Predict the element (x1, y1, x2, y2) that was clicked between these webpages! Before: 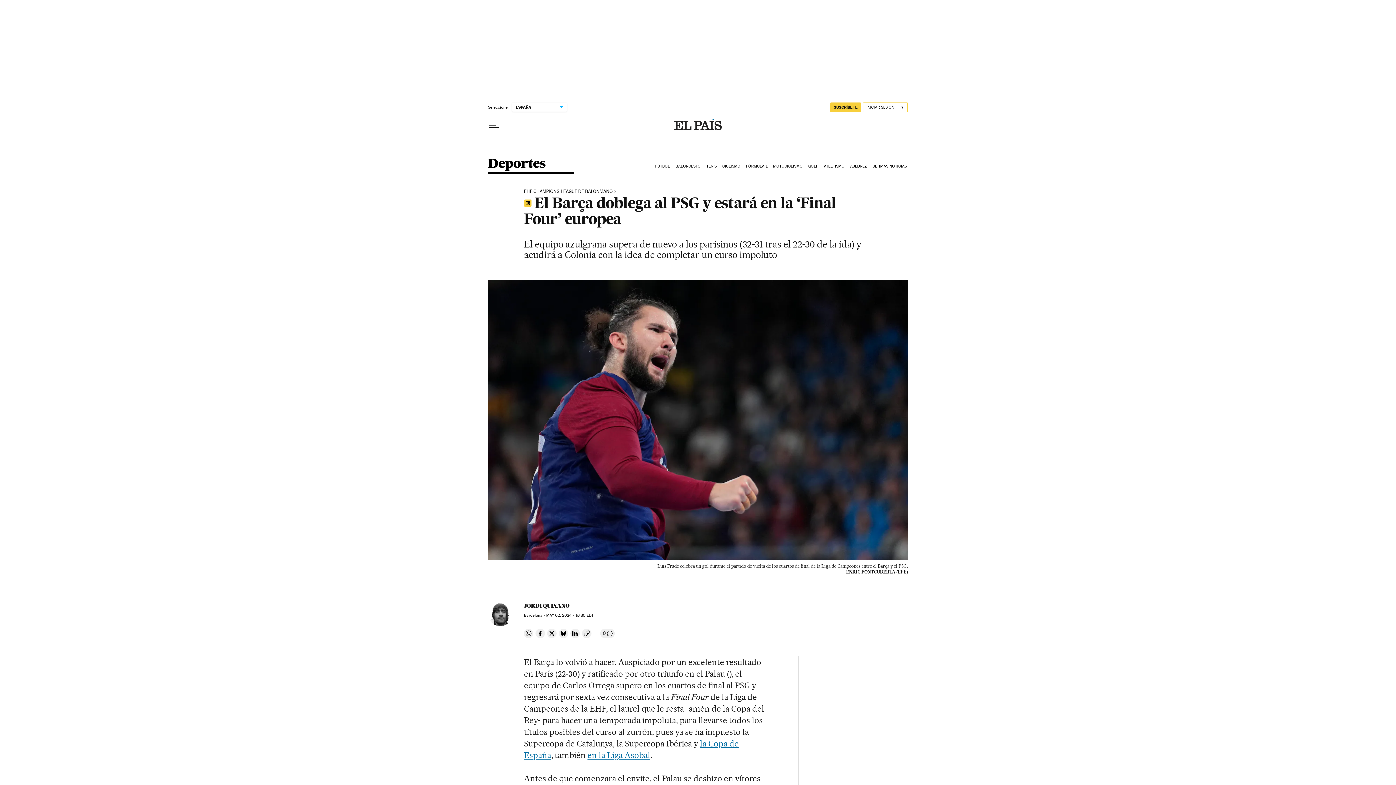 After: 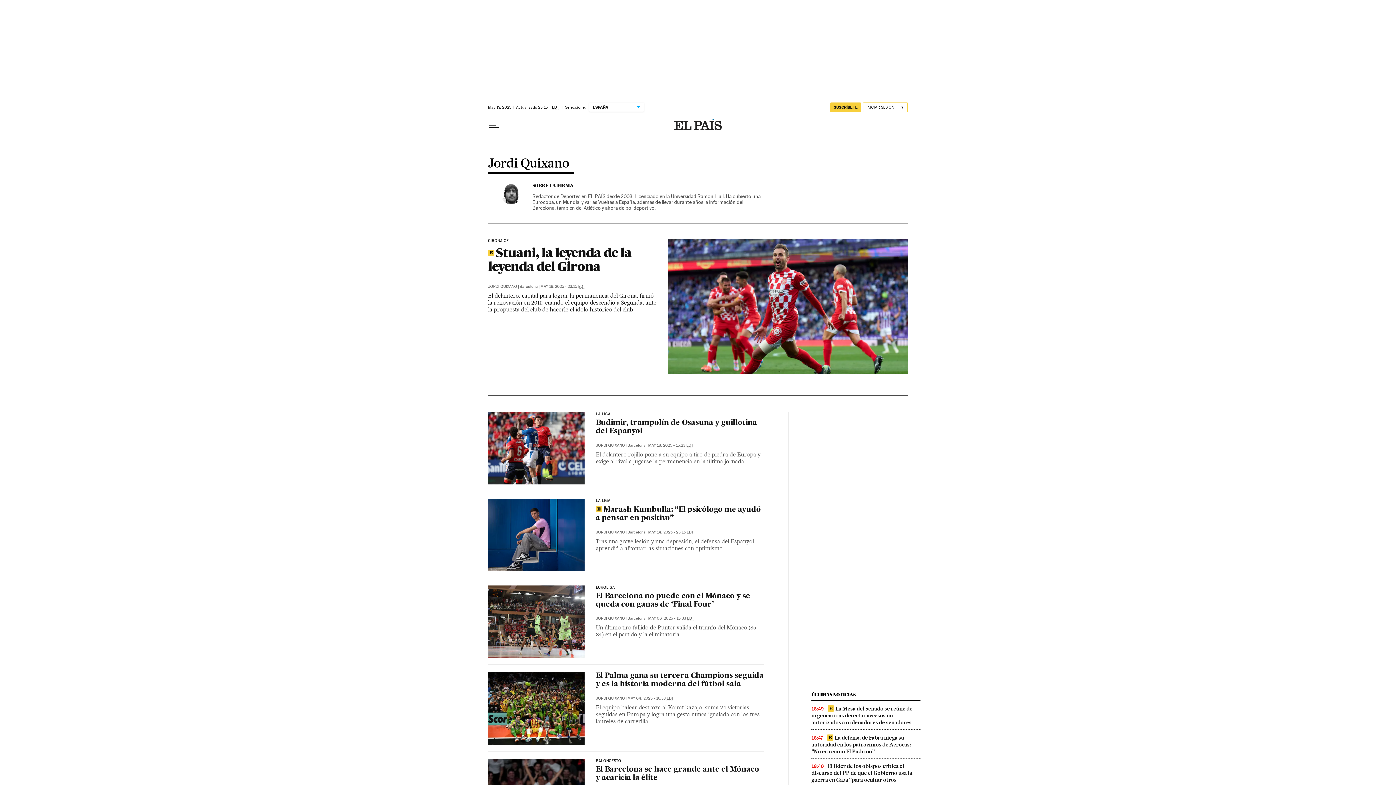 Action: label: JORDI QUIXANO bbox: (524, 602, 569, 609)